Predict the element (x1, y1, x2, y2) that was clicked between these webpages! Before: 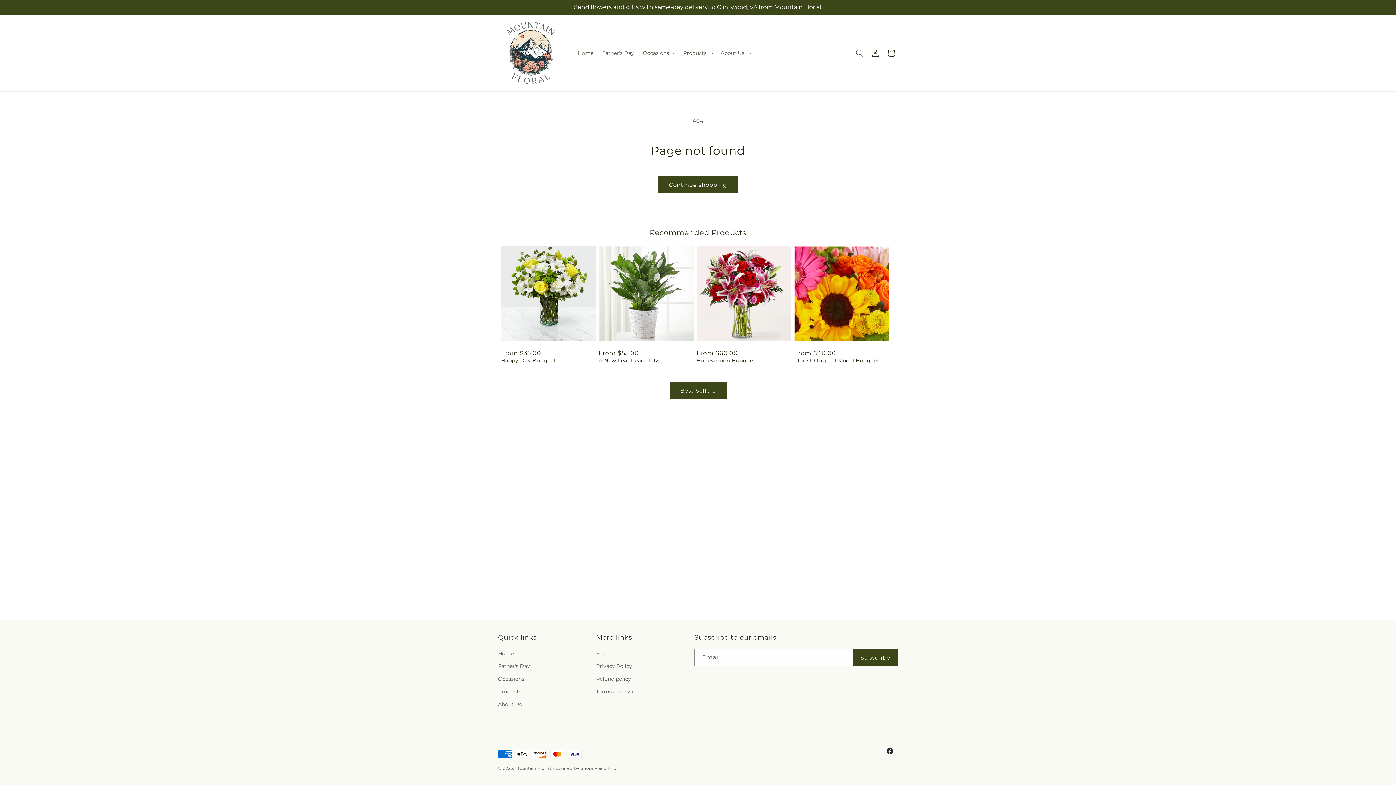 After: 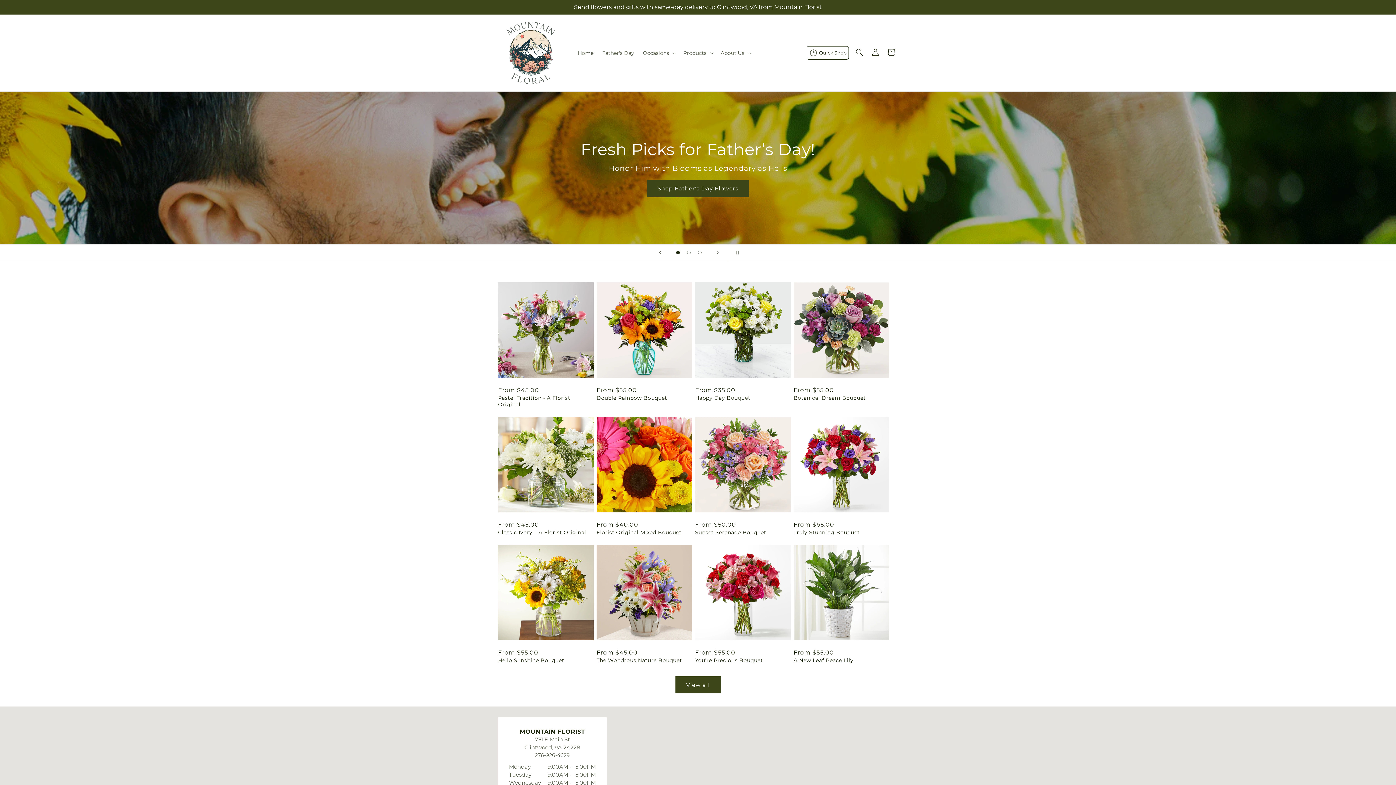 Action: bbox: (495, 17, 566, 88)